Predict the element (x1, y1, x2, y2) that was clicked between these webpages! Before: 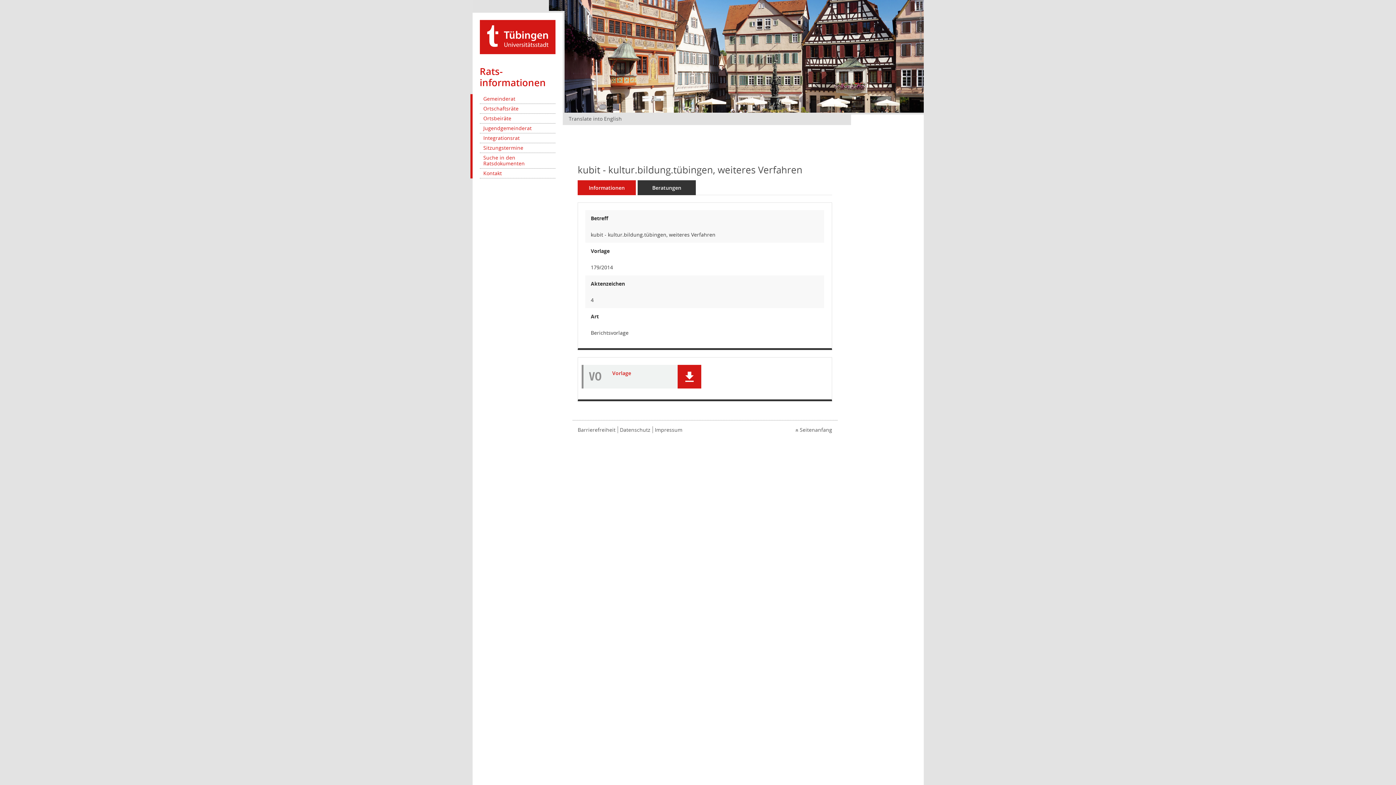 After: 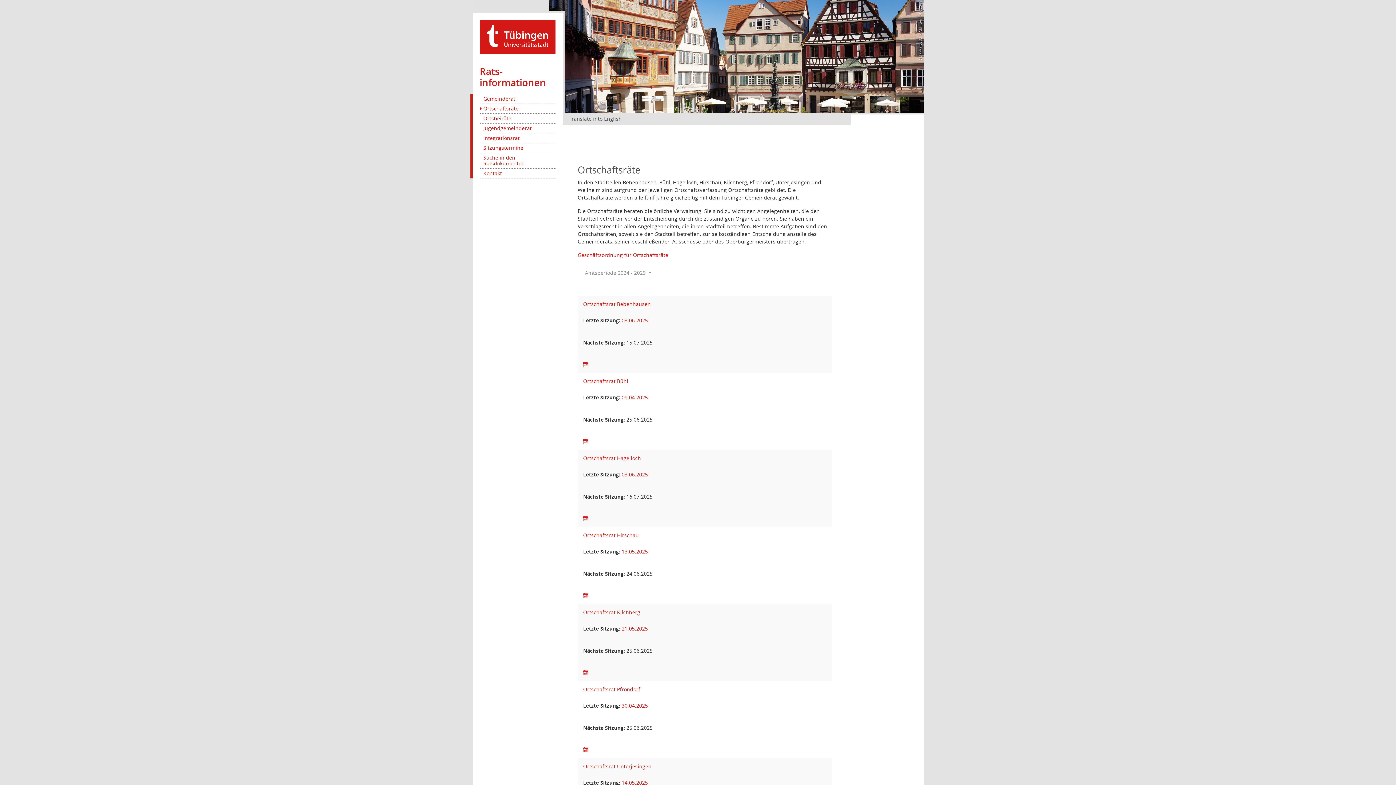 Action: label: Ortschaftsräte bbox: (479, 104, 555, 113)